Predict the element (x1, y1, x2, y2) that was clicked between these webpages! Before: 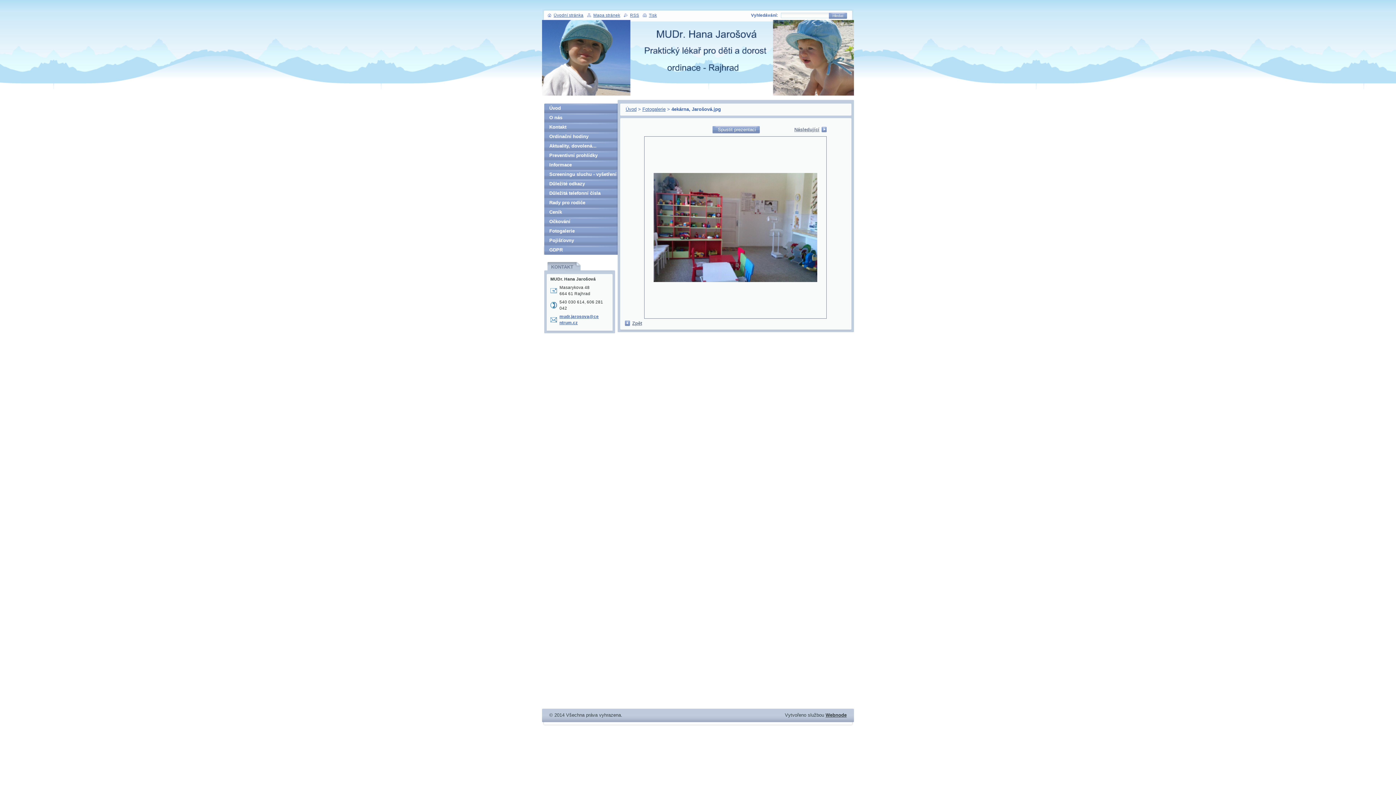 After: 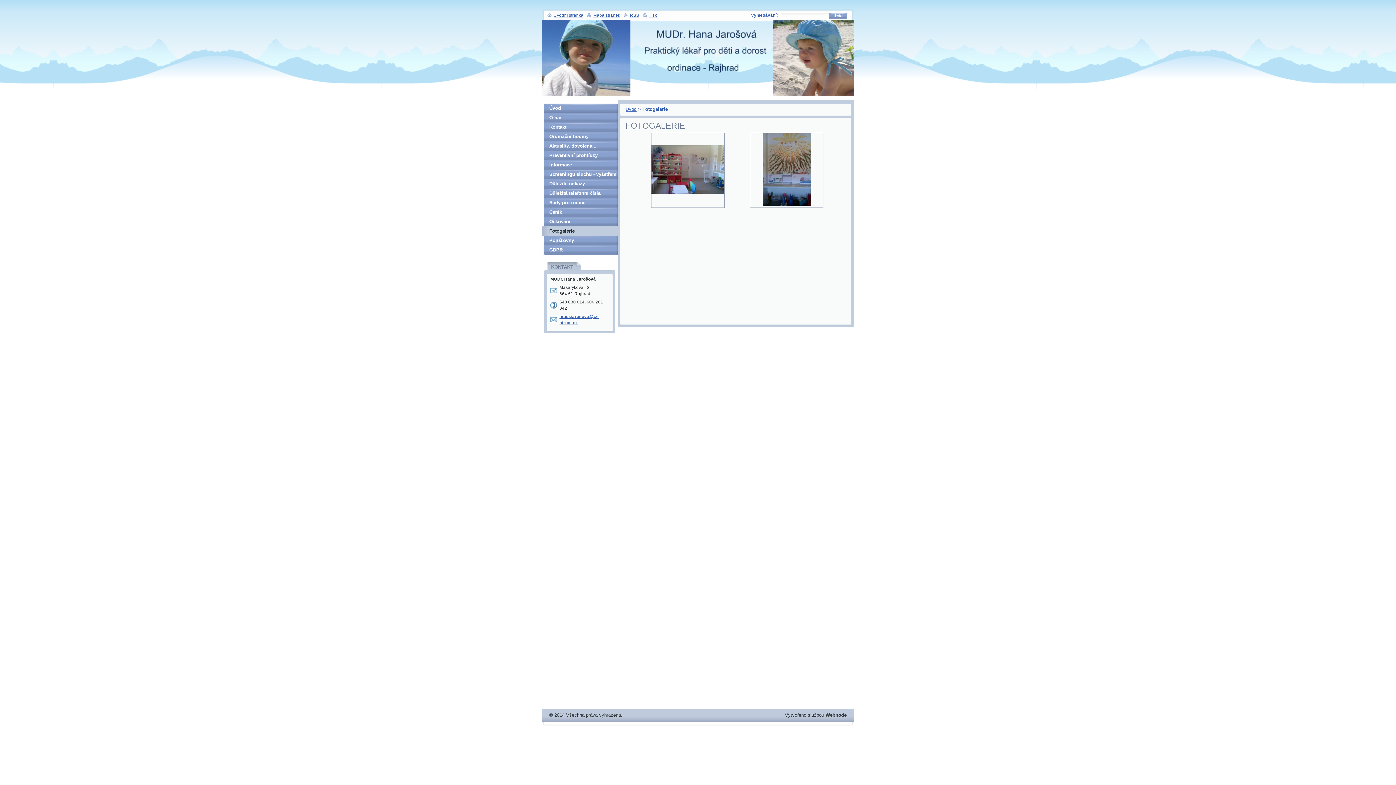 Action: bbox: (642, 106, 665, 112) label: Fotogalerie